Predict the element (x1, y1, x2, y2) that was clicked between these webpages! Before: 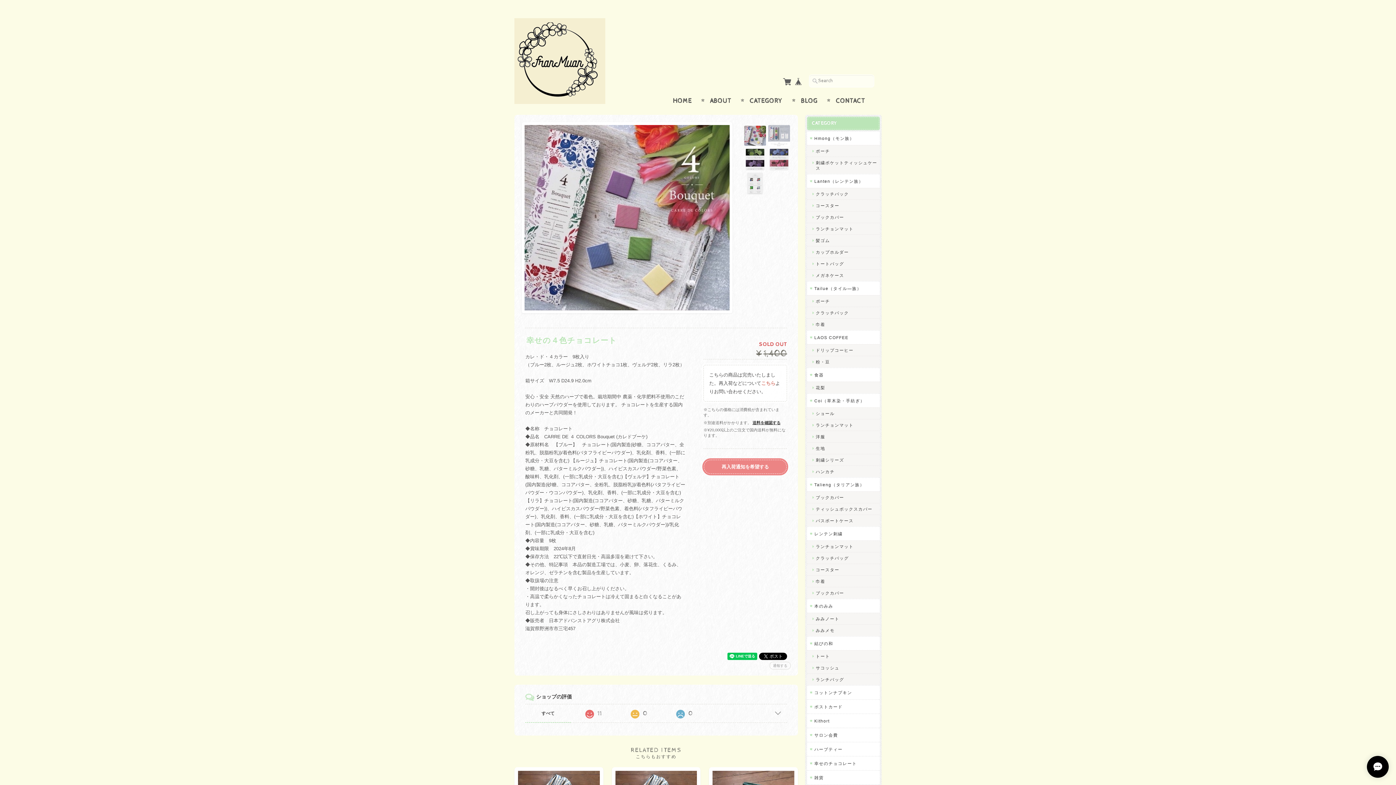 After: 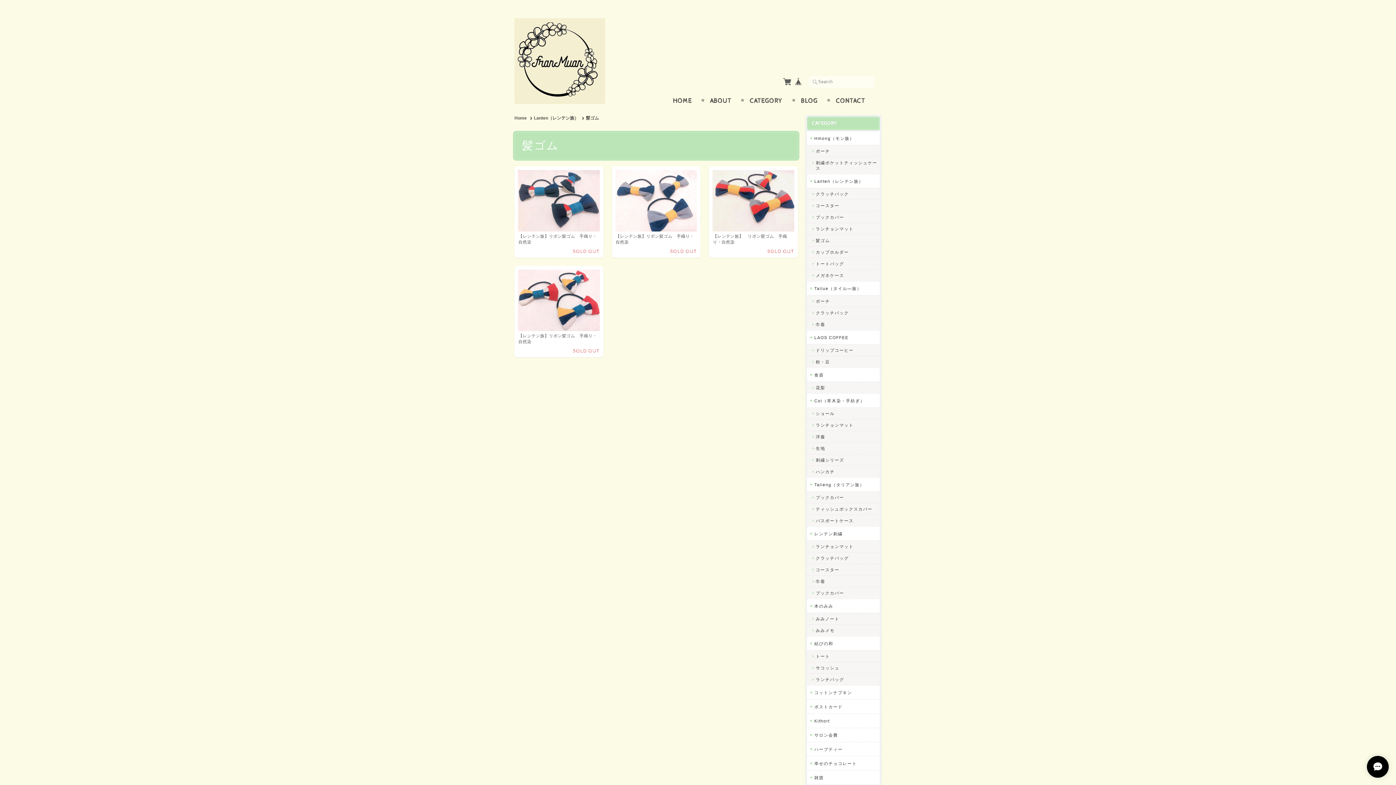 Action: bbox: (807, 234, 880, 246) label: 髪ゴム